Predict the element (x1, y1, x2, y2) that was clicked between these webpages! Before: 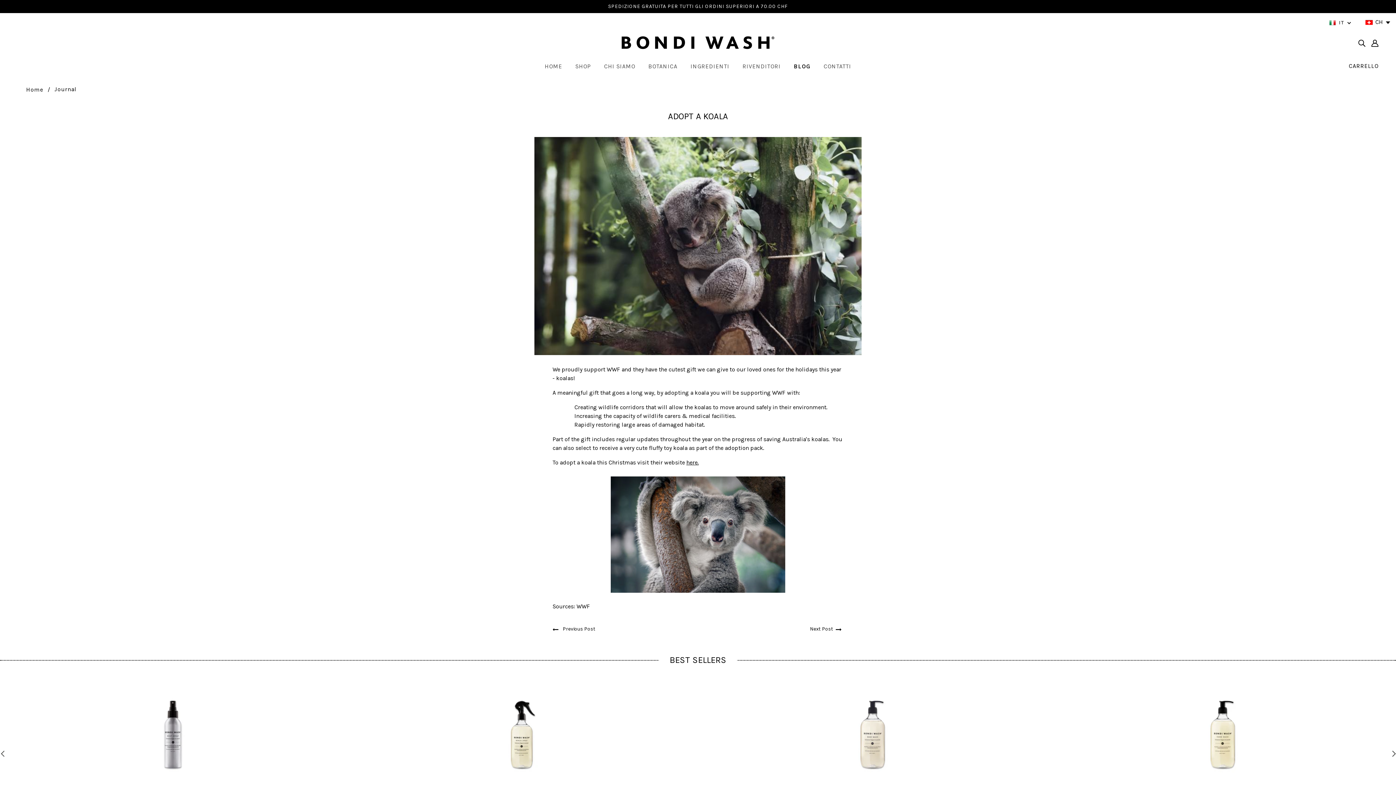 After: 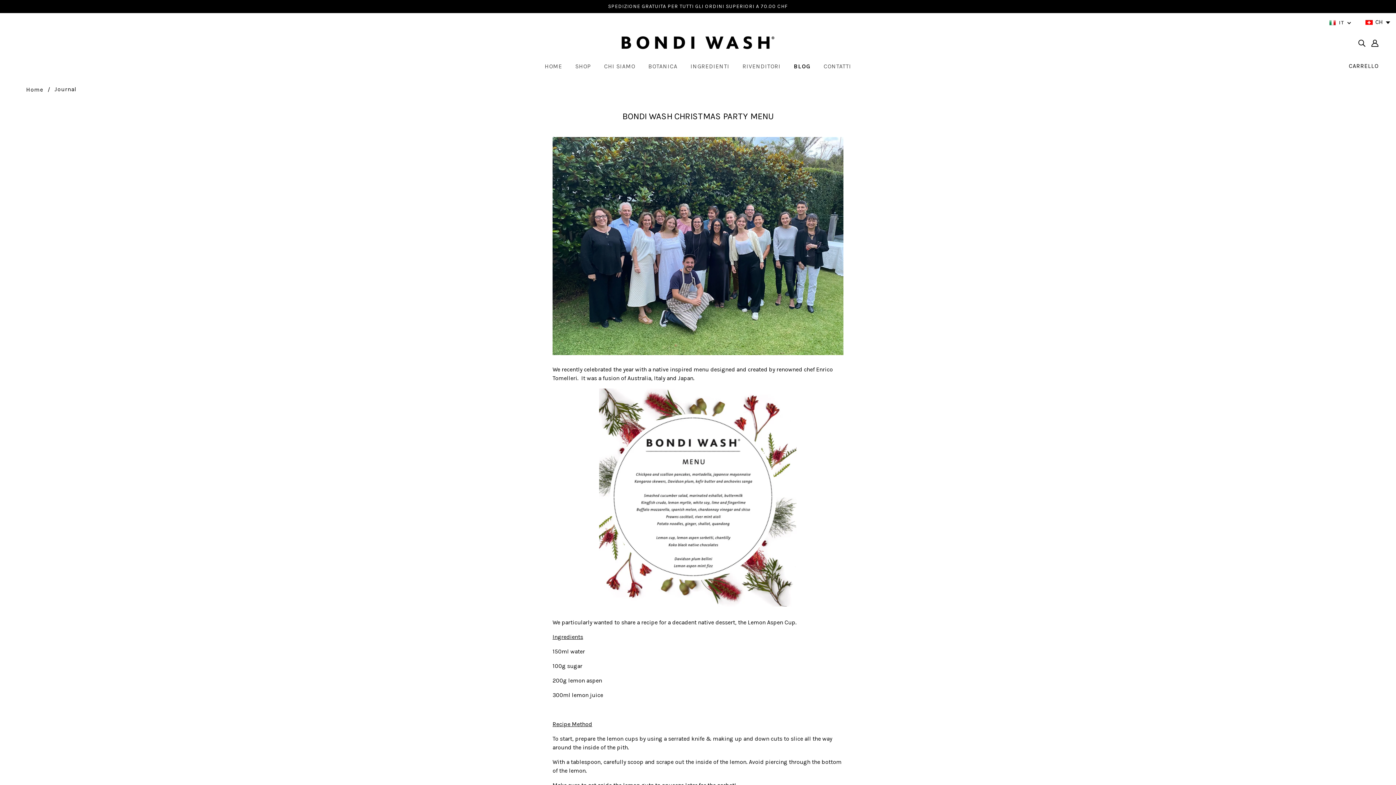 Action: label: Previous Post bbox: (552, 623, 600, 635)